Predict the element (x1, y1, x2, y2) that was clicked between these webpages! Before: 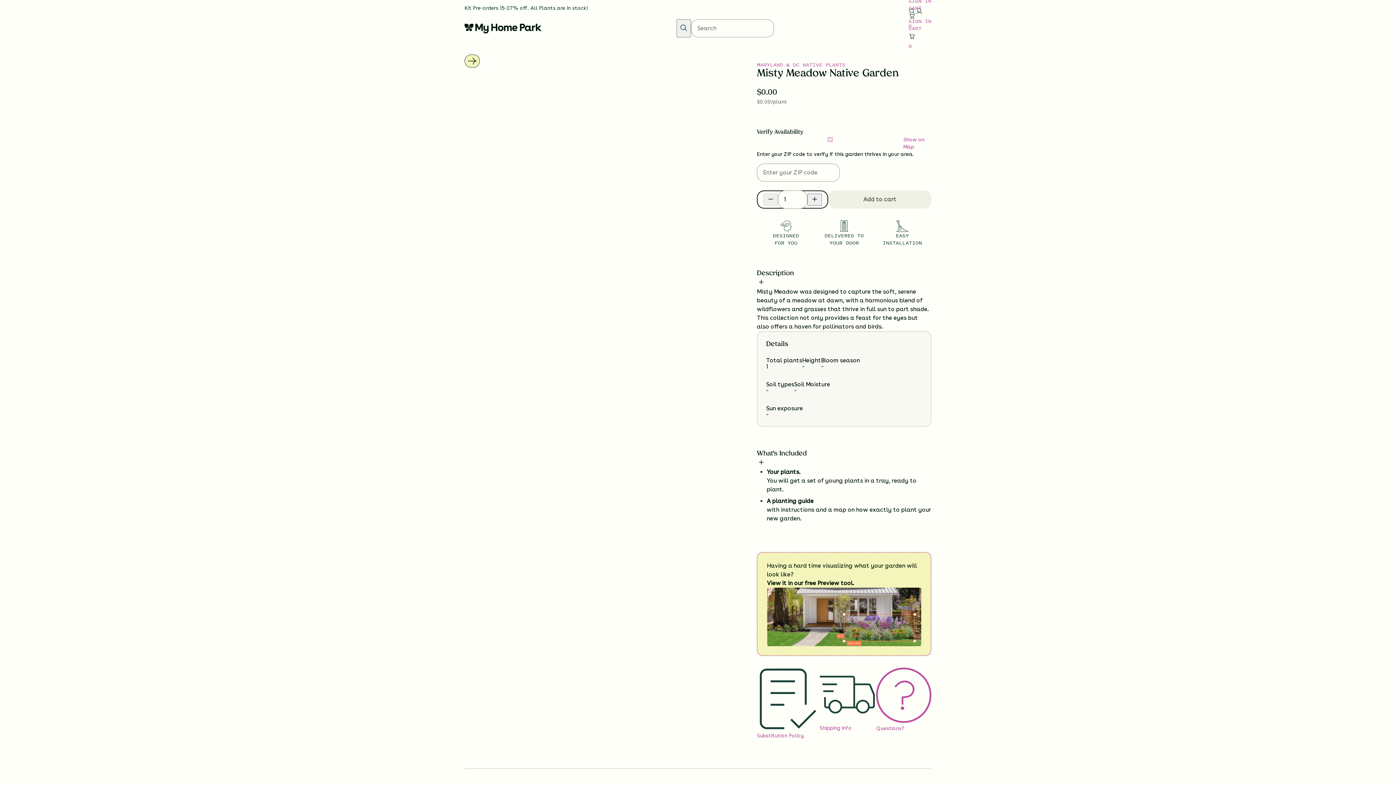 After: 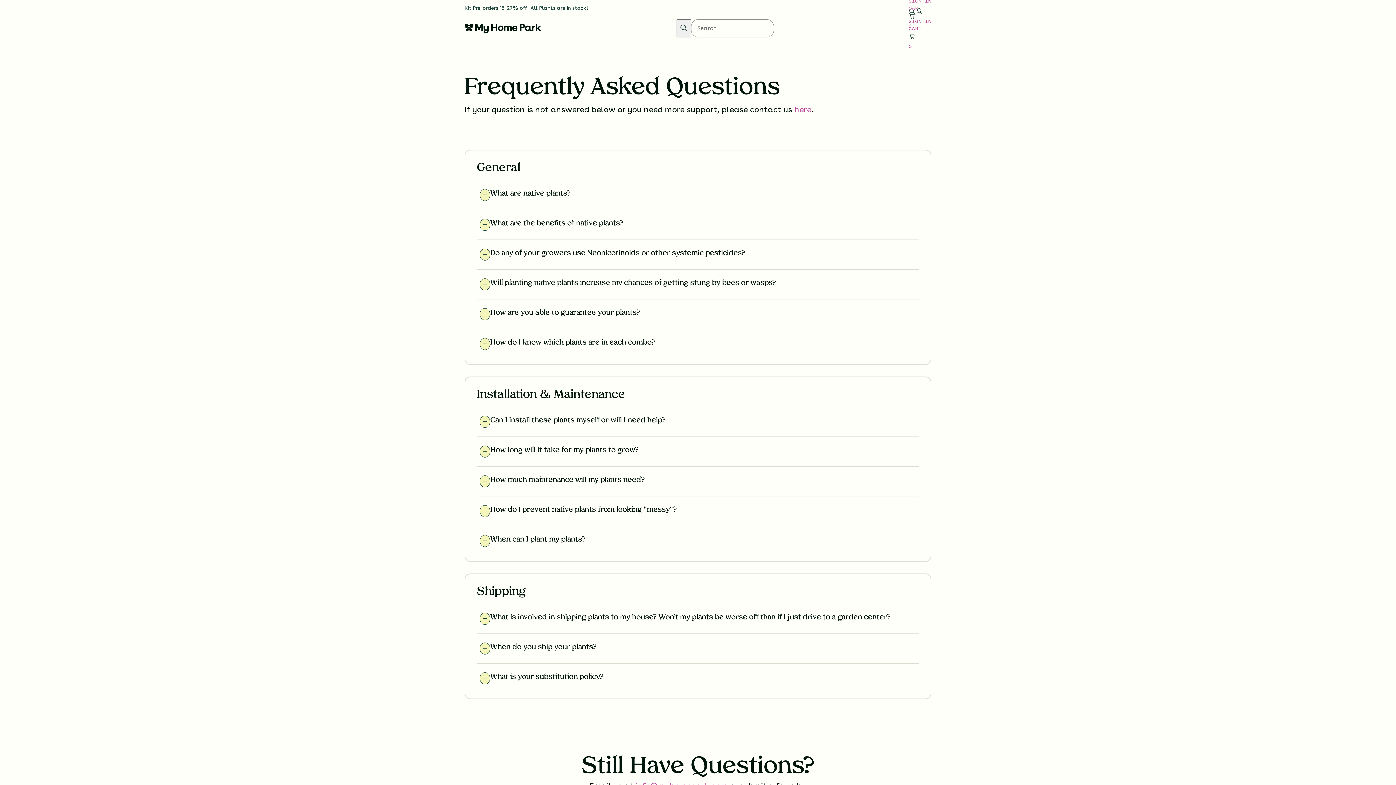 Action: label: Shipping Info bbox: (819, 668, 876, 739)